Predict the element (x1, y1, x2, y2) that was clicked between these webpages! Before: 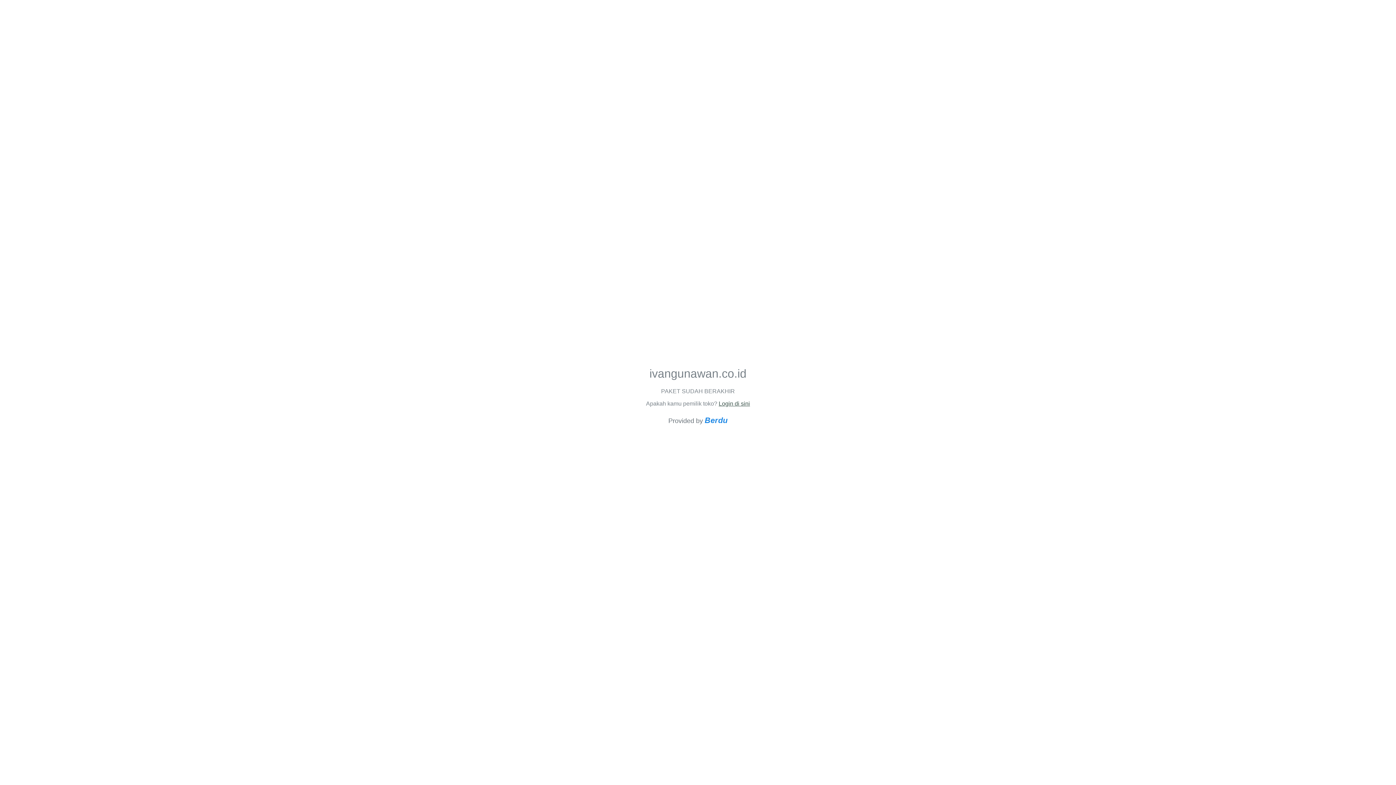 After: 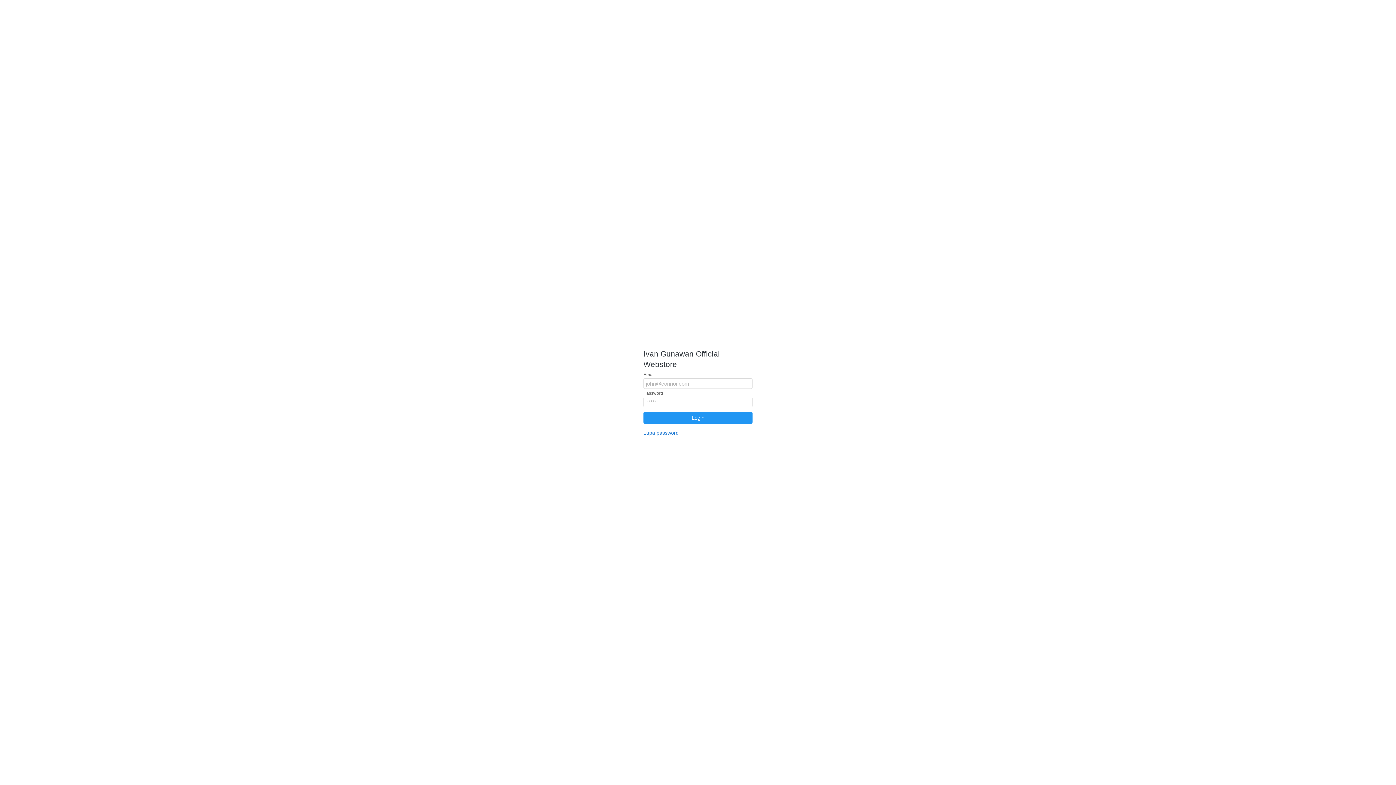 Action: label: Login di sini bbox: (718, 400, 750, 406)